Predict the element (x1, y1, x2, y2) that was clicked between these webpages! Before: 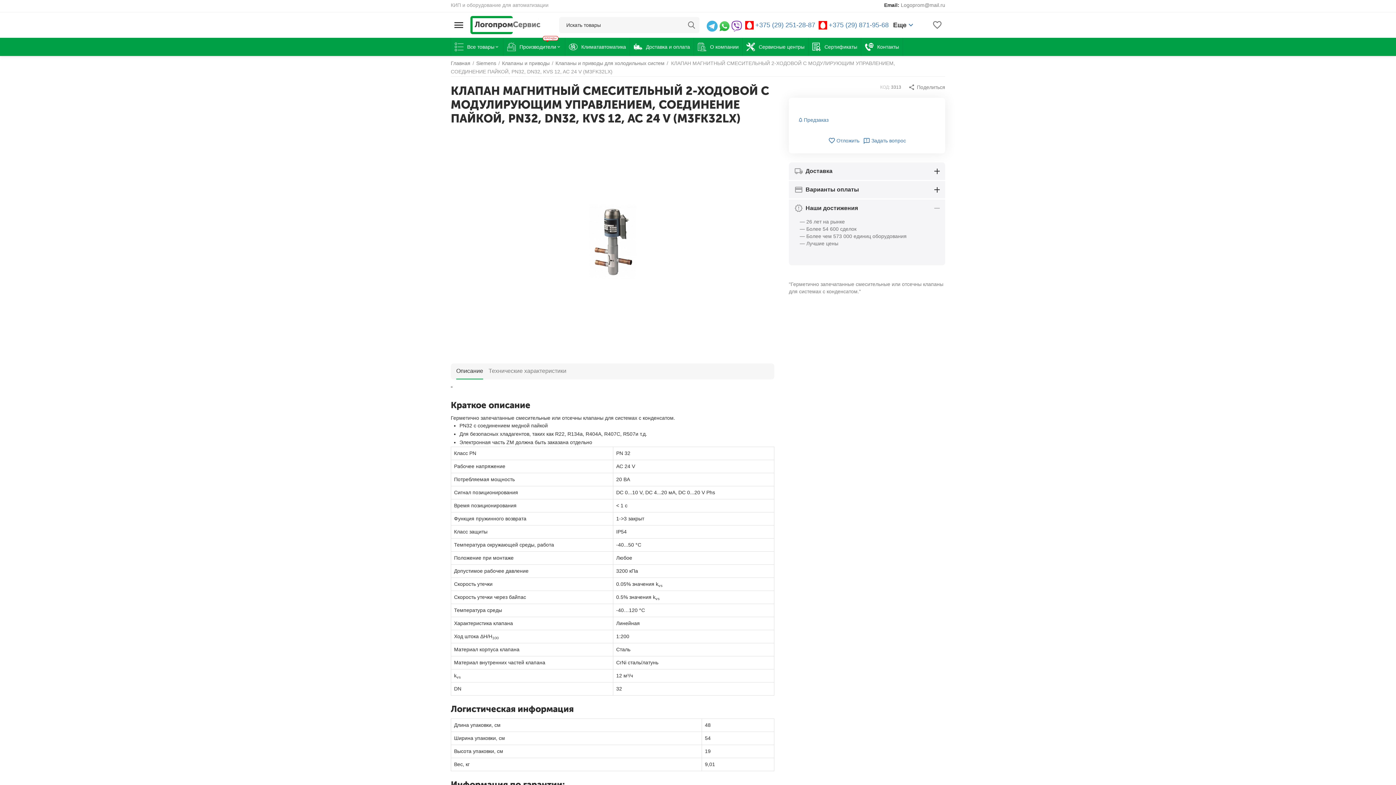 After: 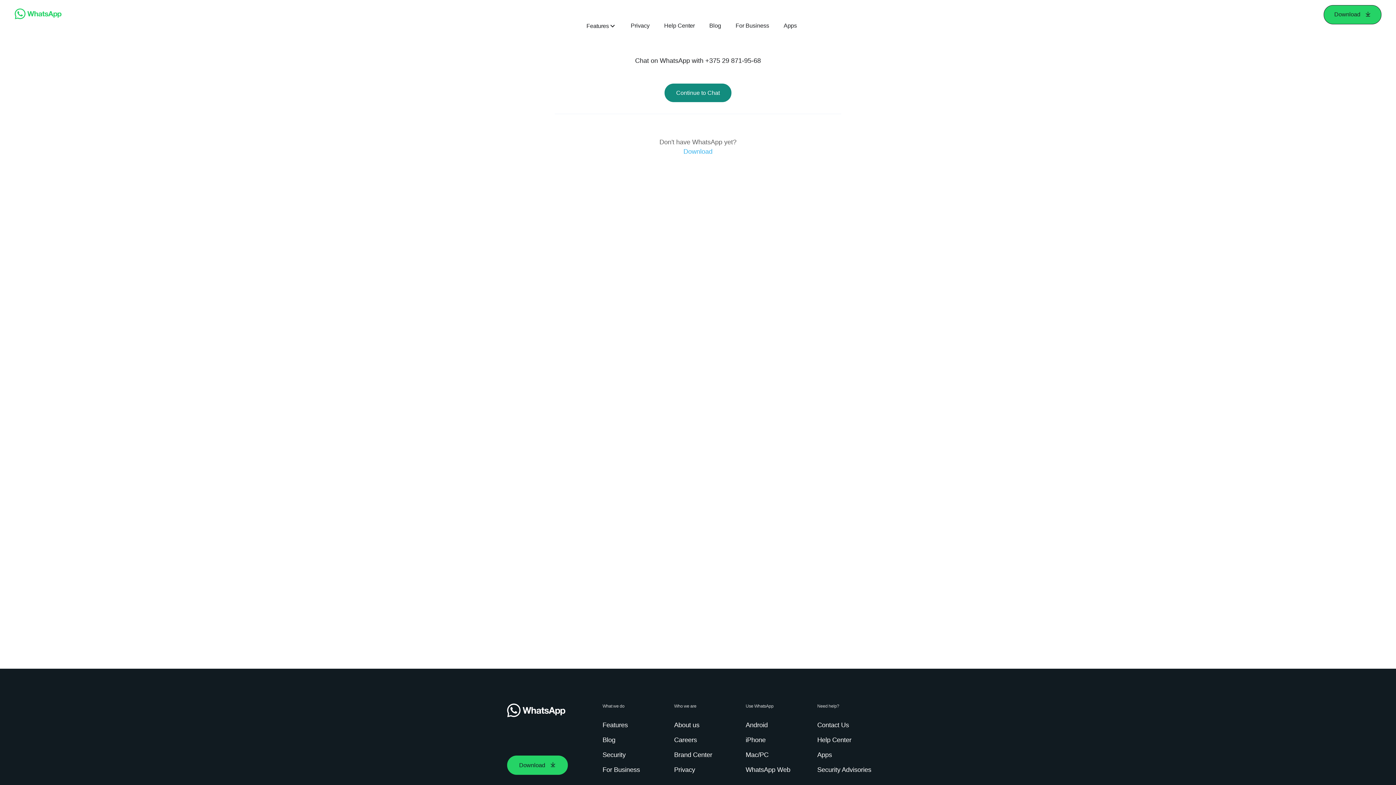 Action: bbox: (719, 22, 730, 28)